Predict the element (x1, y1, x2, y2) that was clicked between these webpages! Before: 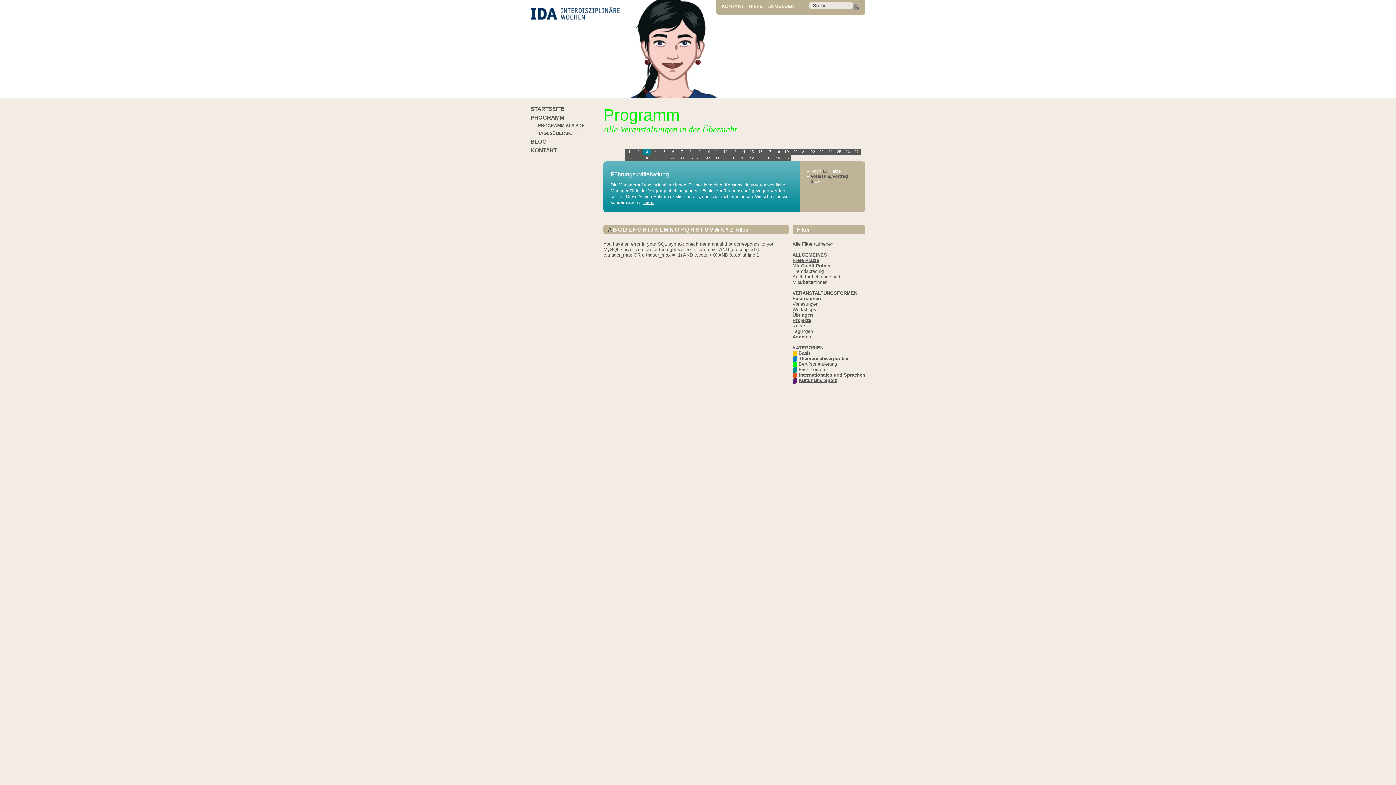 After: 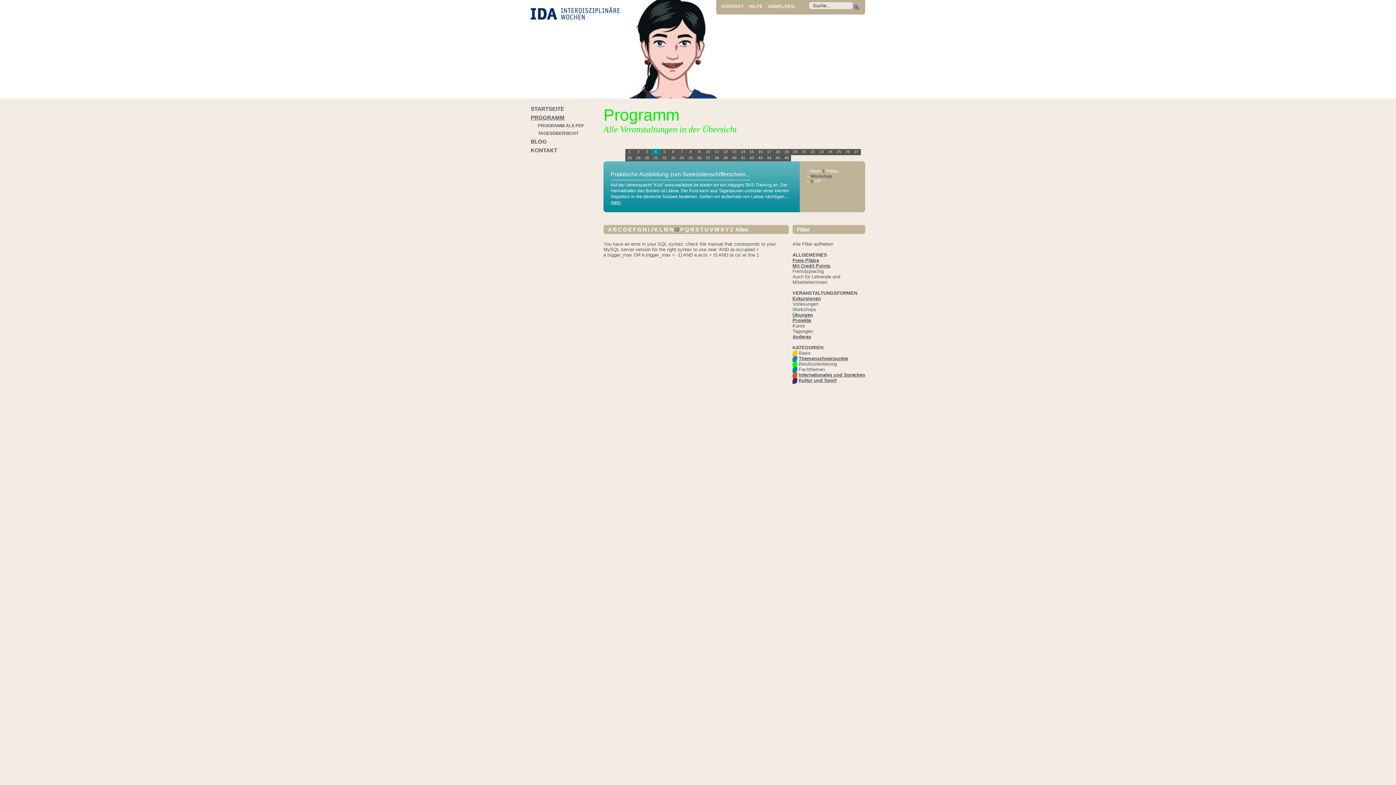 Action: bbox: (674, 226, 679, 232) label: O